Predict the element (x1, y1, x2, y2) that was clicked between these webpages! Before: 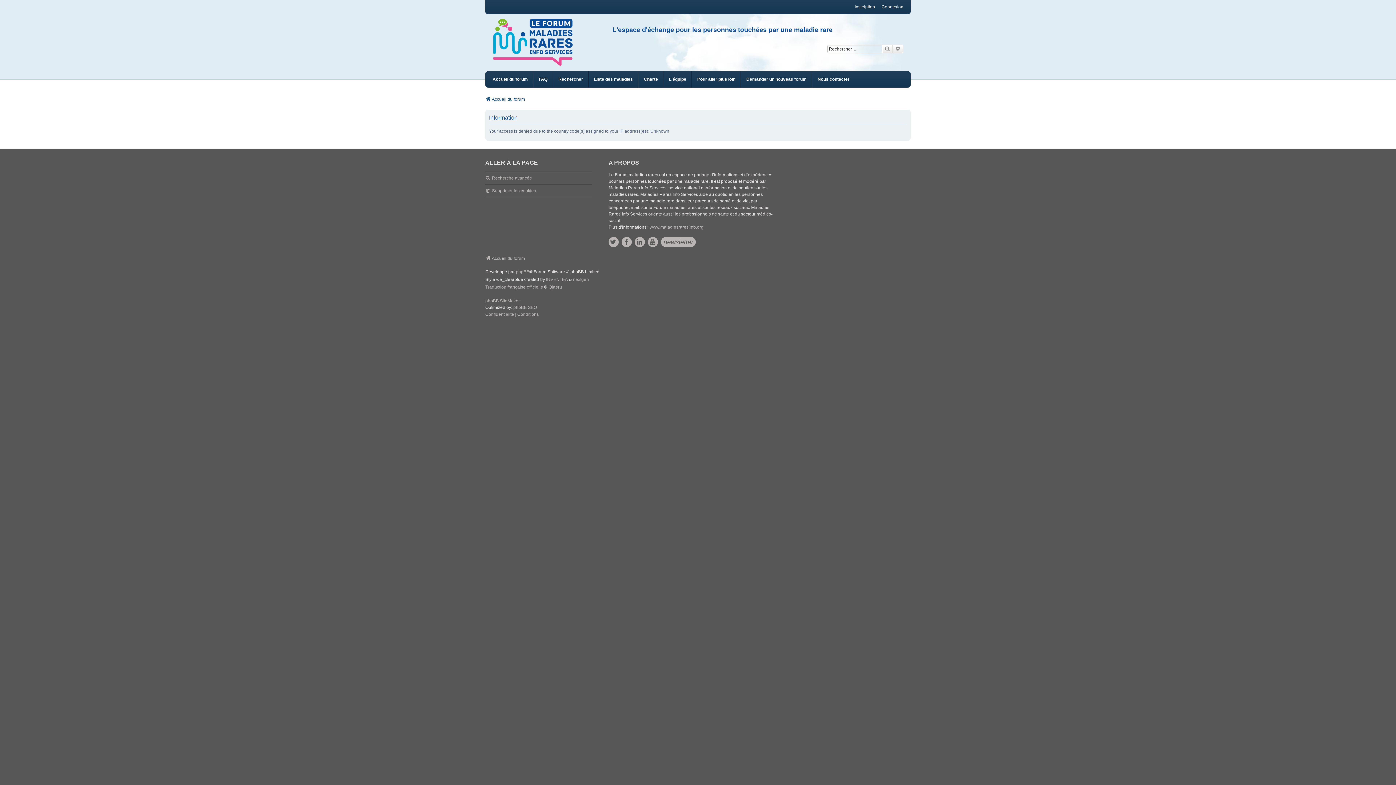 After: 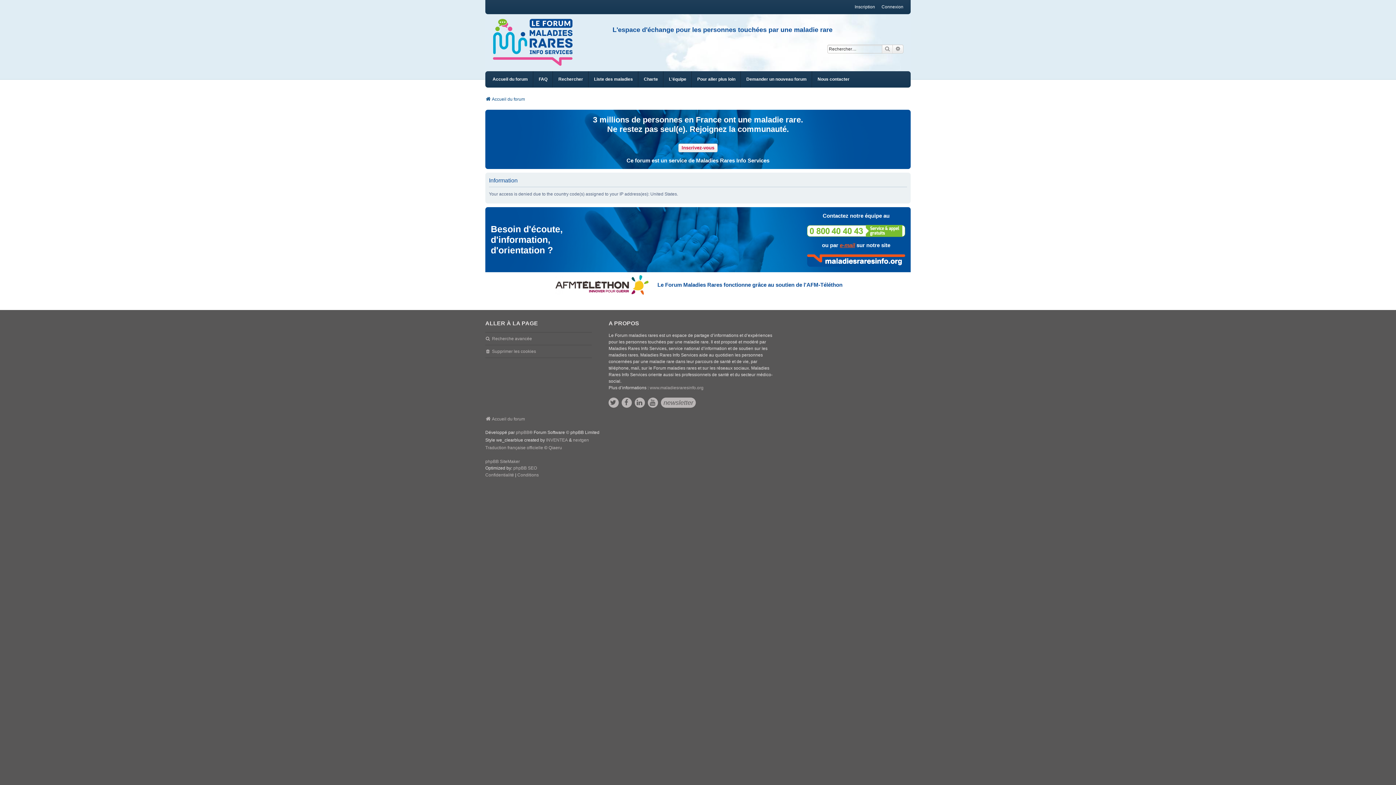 Action: bbox: (882, 44, 893, 53) label: Rechercher